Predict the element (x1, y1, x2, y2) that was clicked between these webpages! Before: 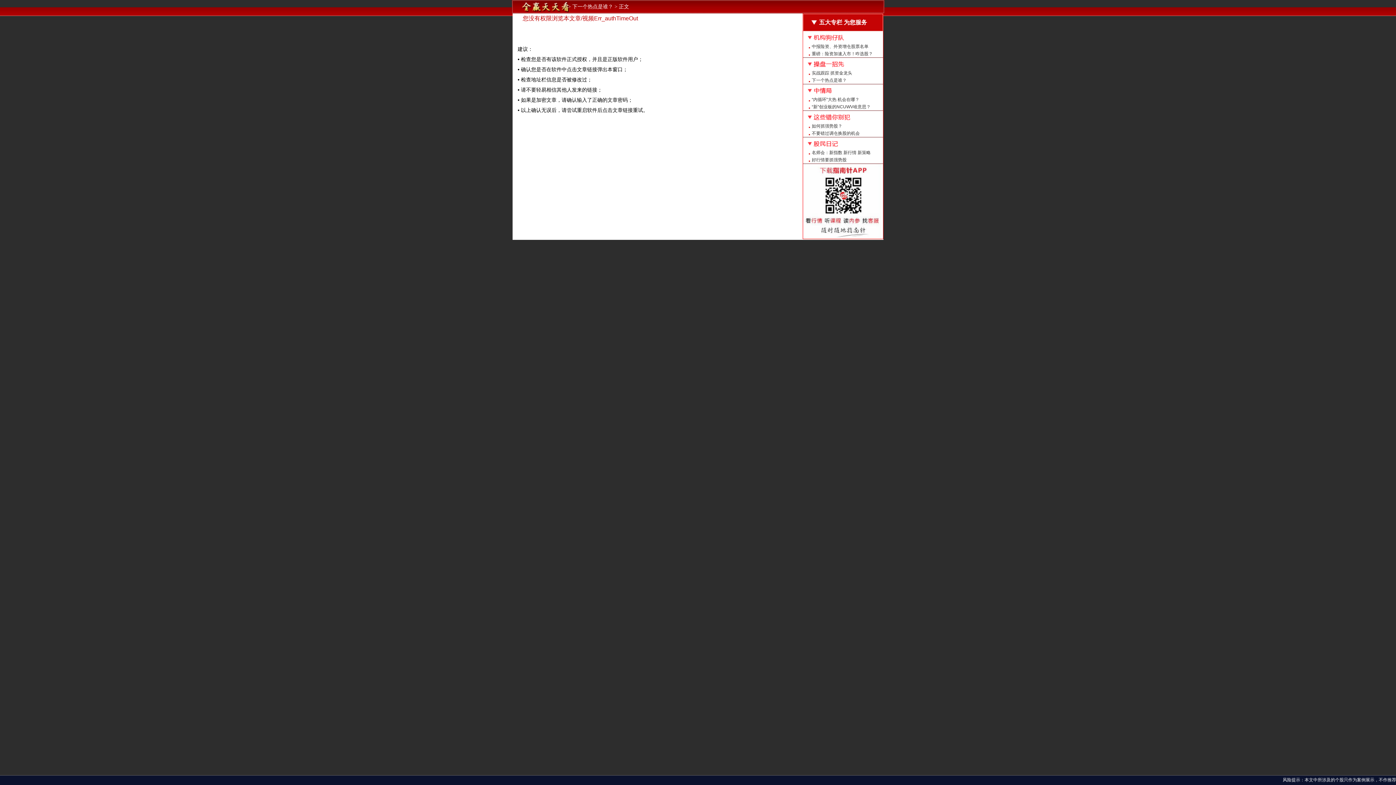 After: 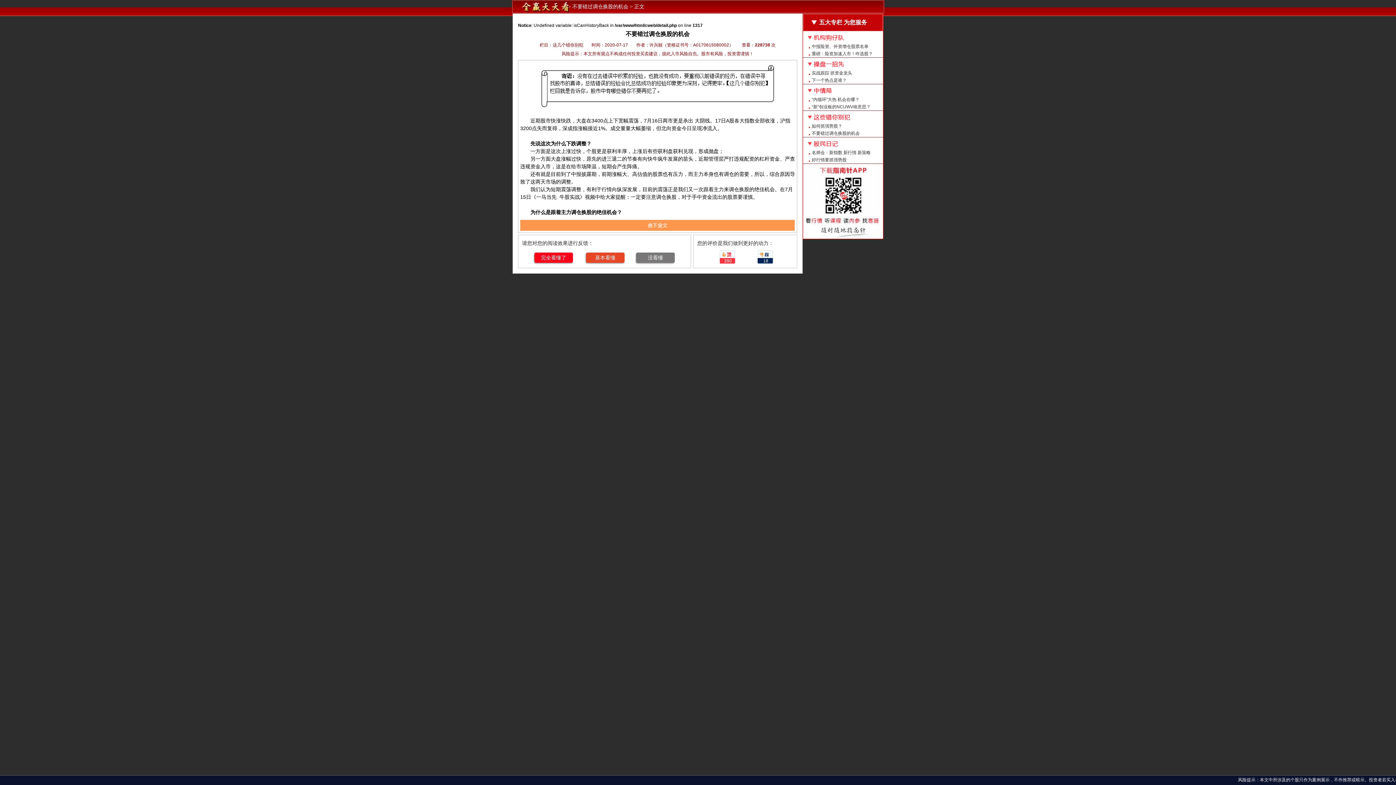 Action: bbox: (803, 129, 883, 137) label: 不要错过调仓换股的机会